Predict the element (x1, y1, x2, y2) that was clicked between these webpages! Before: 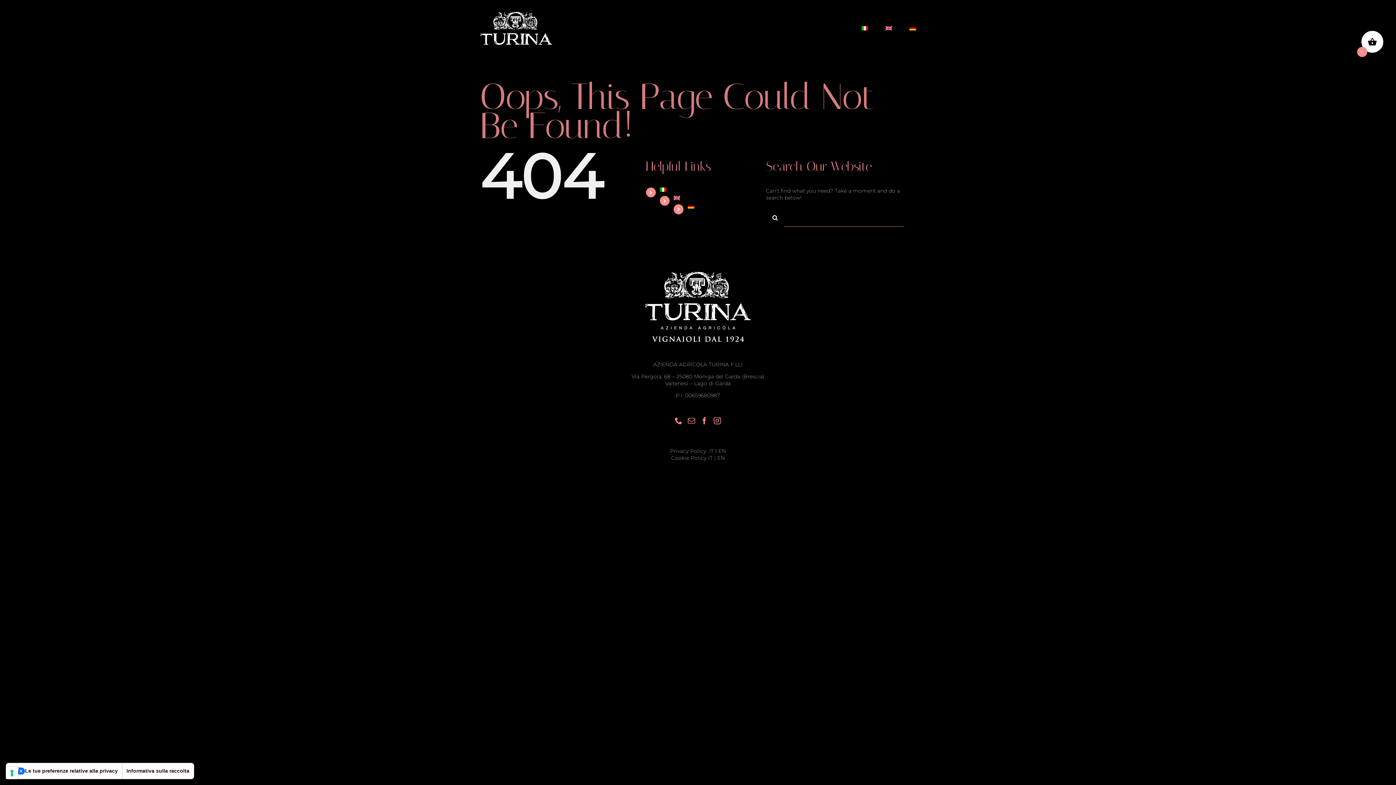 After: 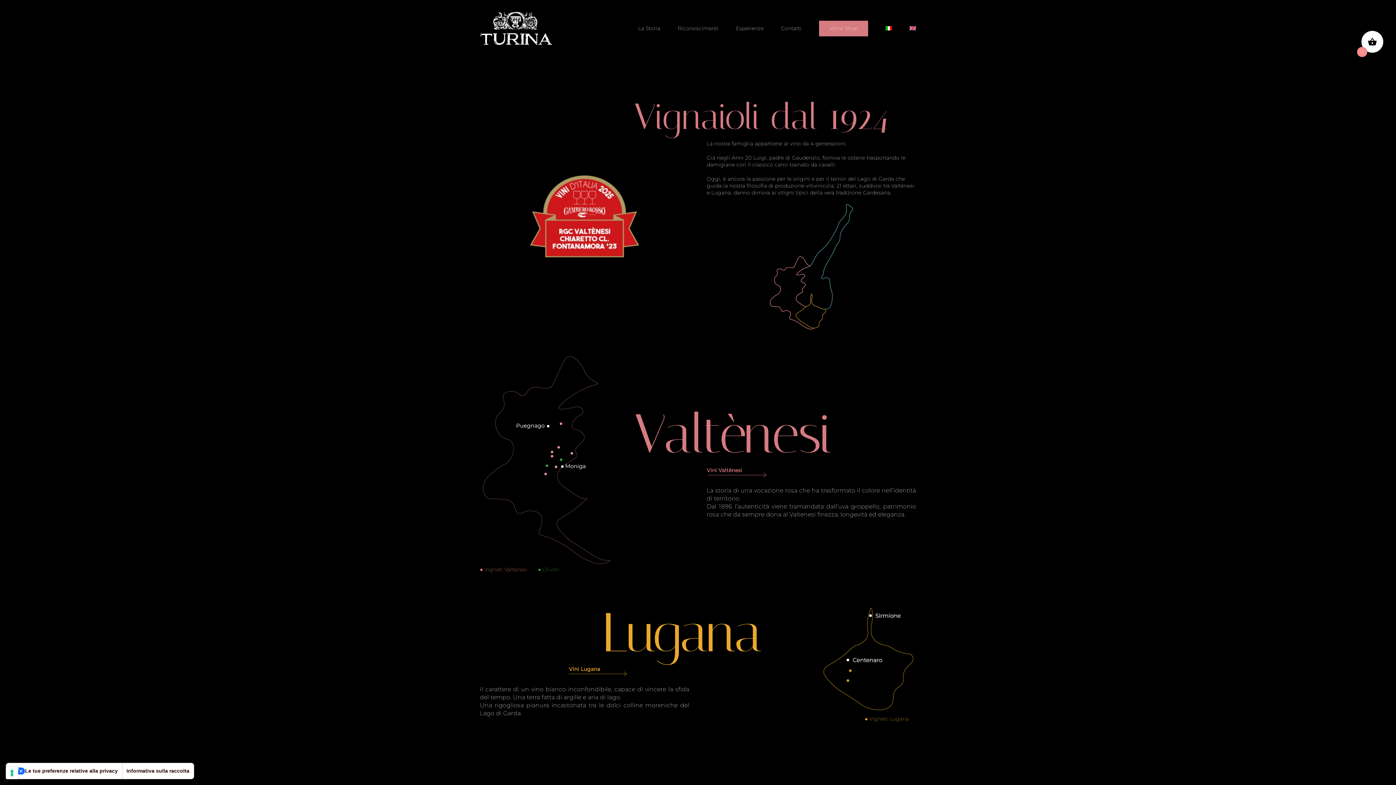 Action: bbox: (480, 11, 552, 45)